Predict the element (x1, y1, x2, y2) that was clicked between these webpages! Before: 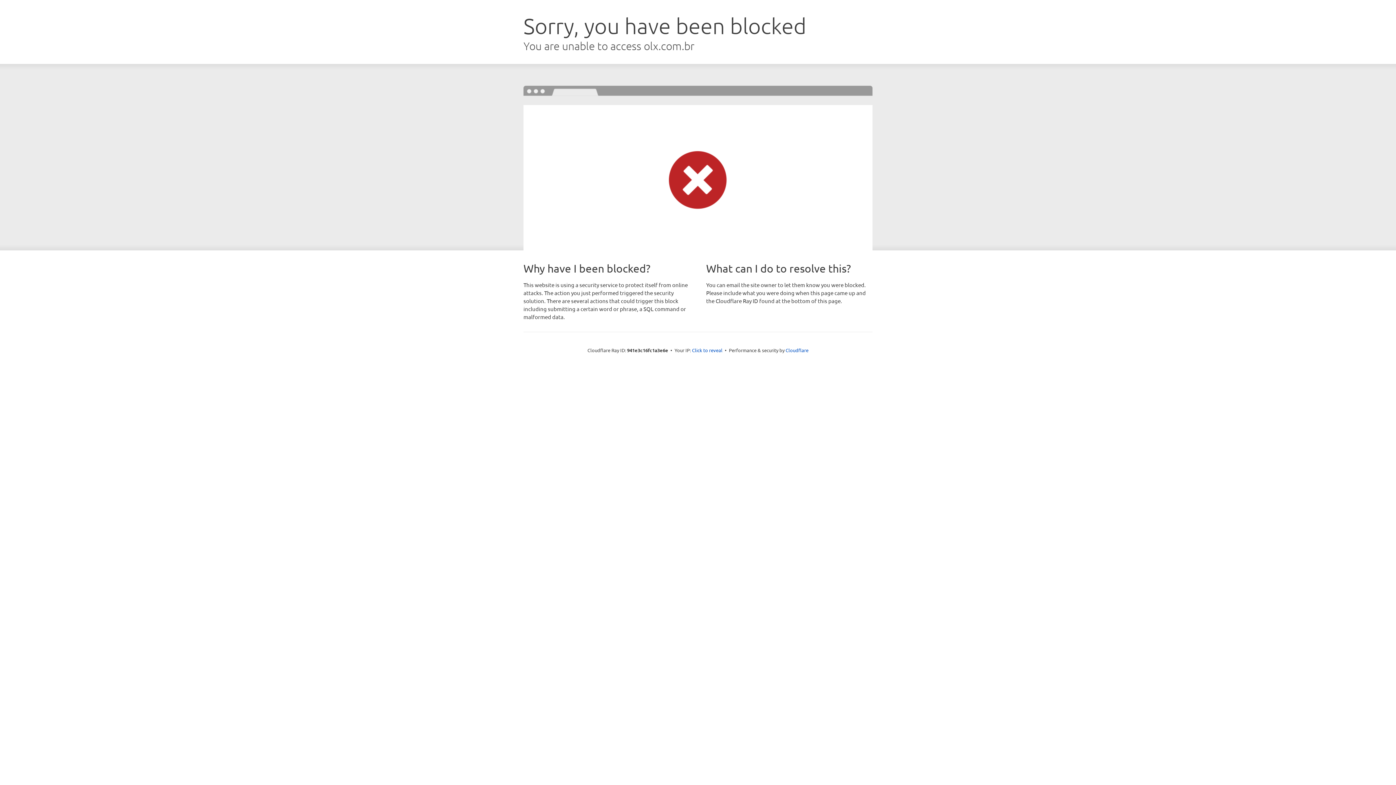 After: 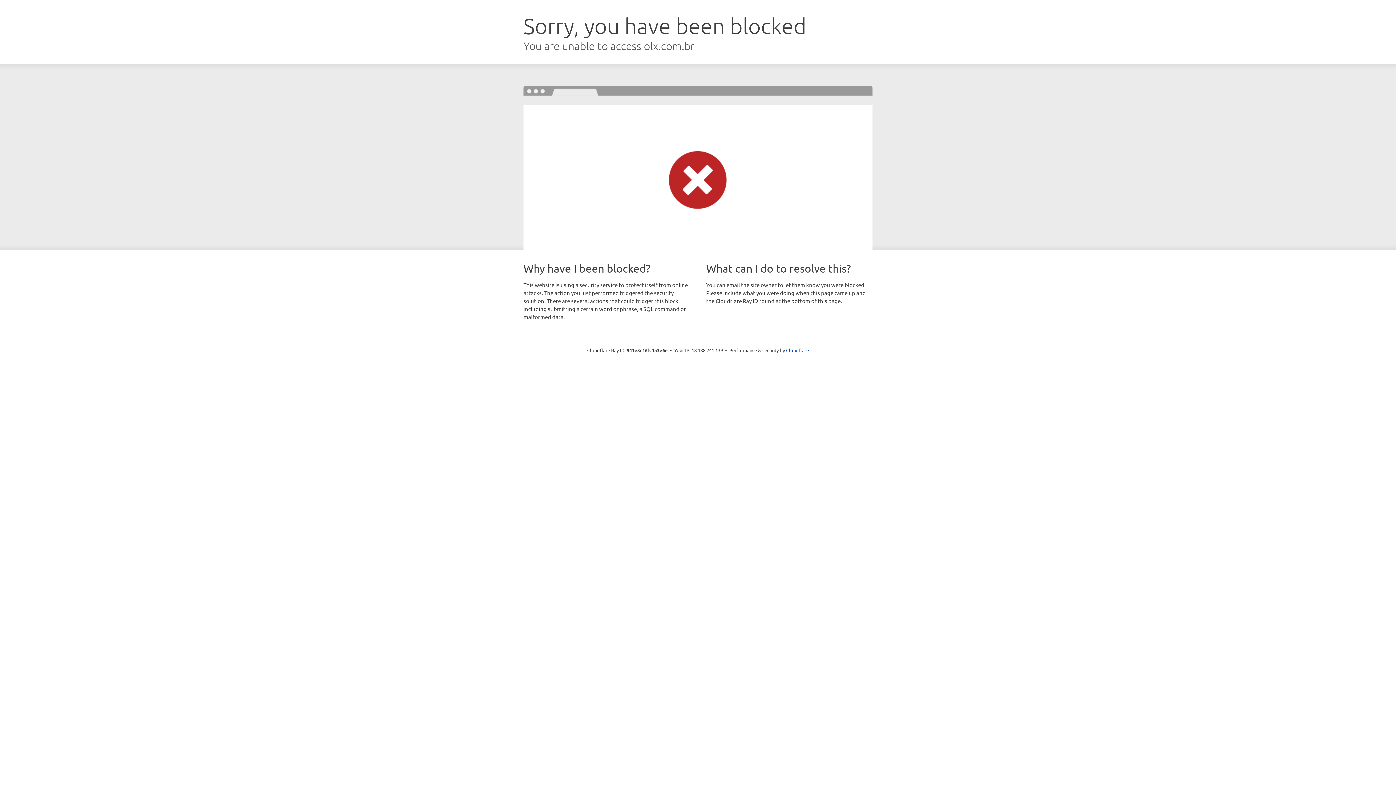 Action: bbox: (692, 346, 722, 353) label: Click to reveal